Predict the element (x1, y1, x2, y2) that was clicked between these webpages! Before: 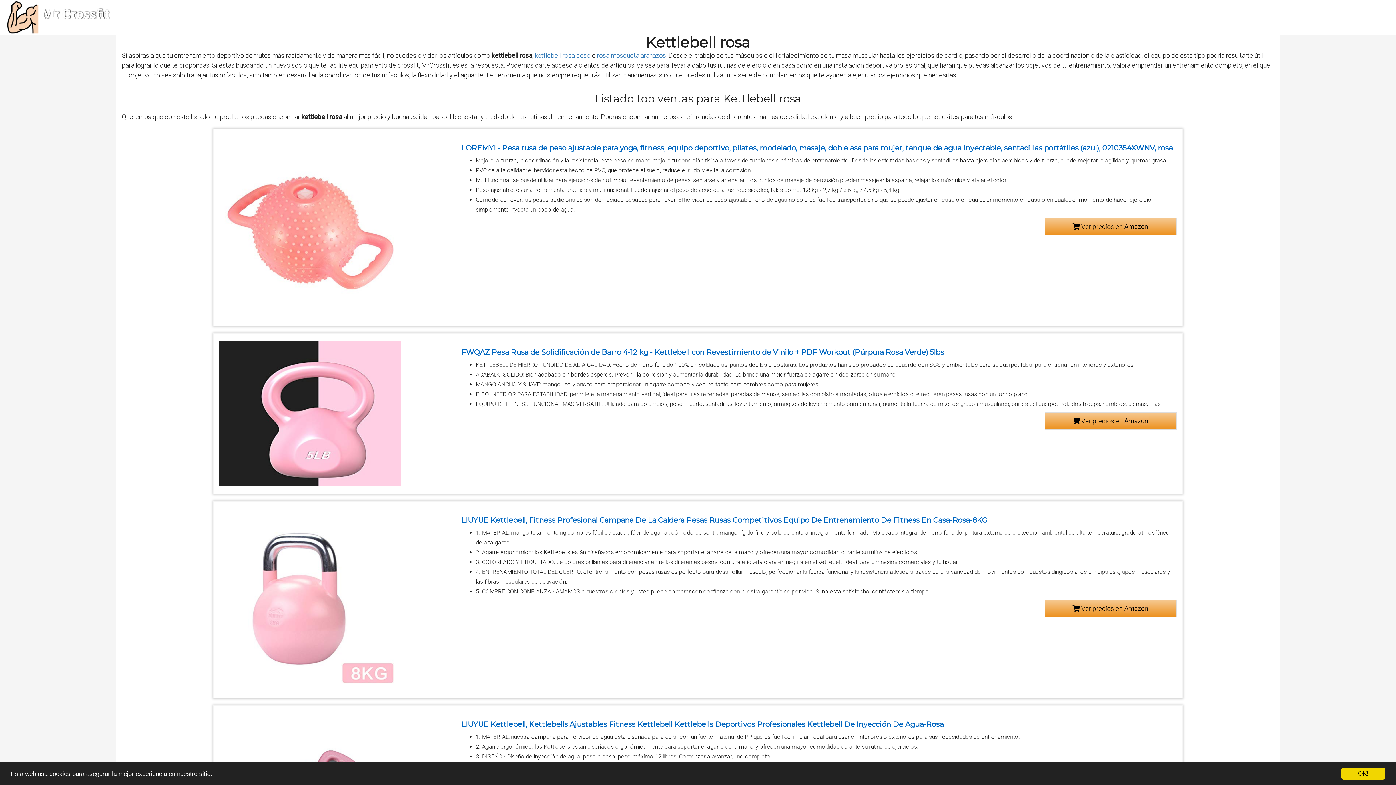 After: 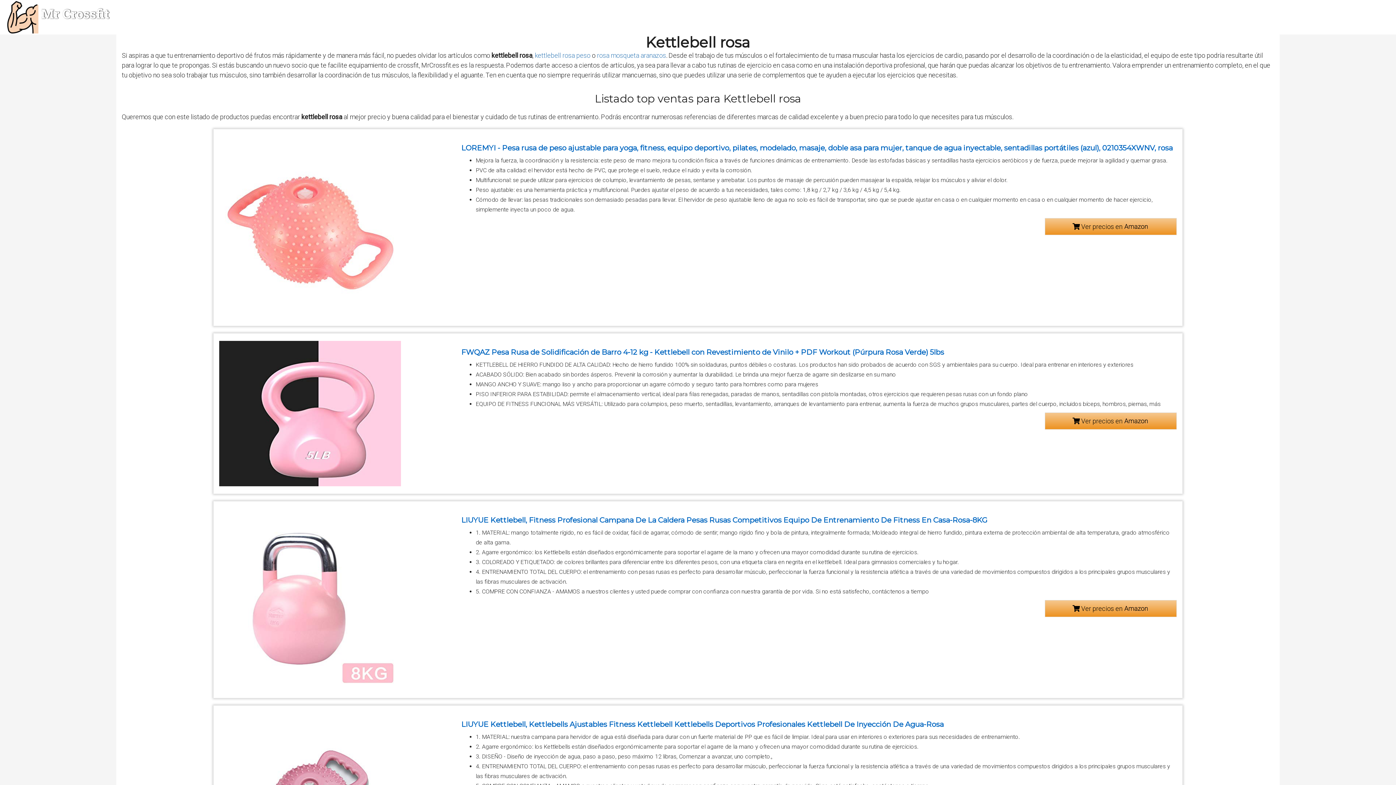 Action: label: OK! bbox: (1341, 768, 1385, 780)